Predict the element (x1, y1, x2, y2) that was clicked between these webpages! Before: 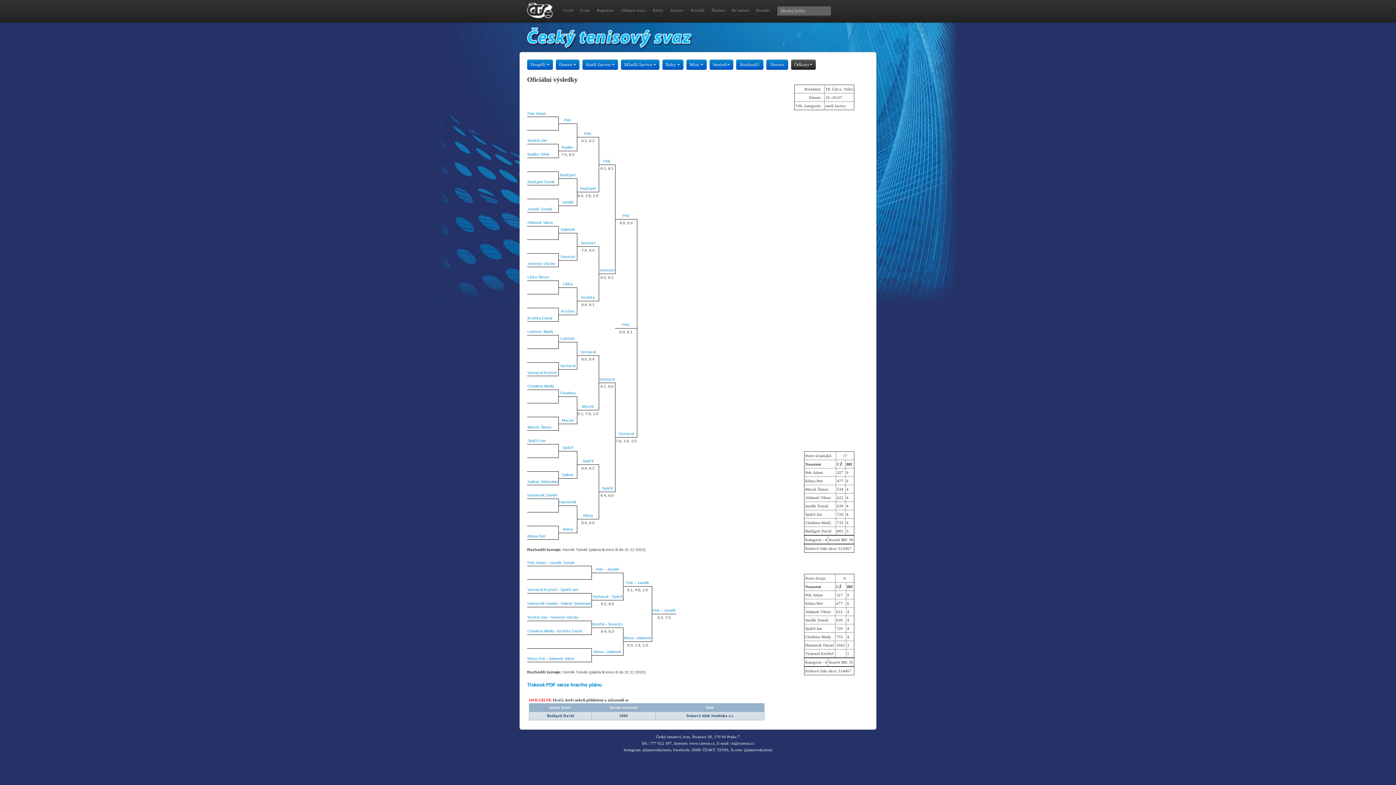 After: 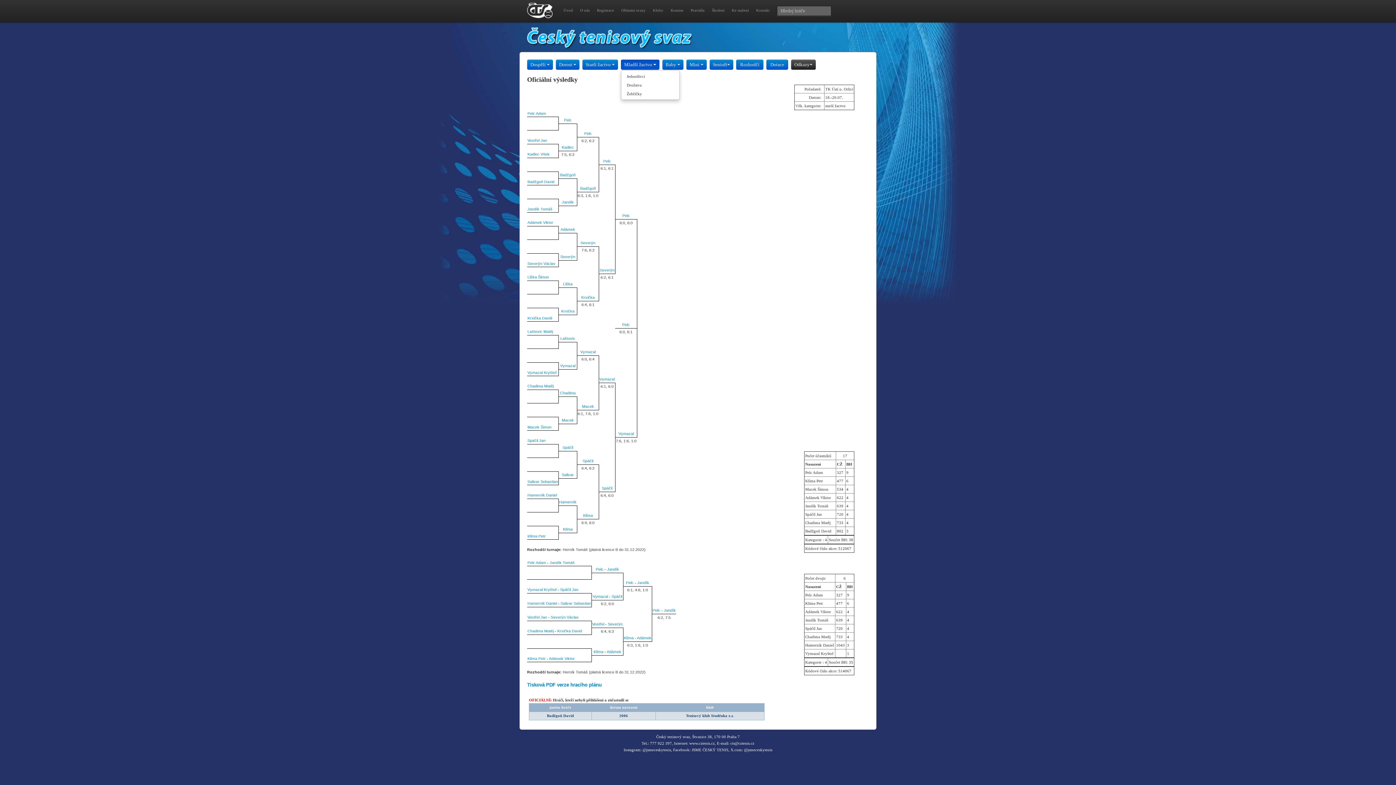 Action: bbox: (621, 59, 659, 69) label: Mladší žactvo 